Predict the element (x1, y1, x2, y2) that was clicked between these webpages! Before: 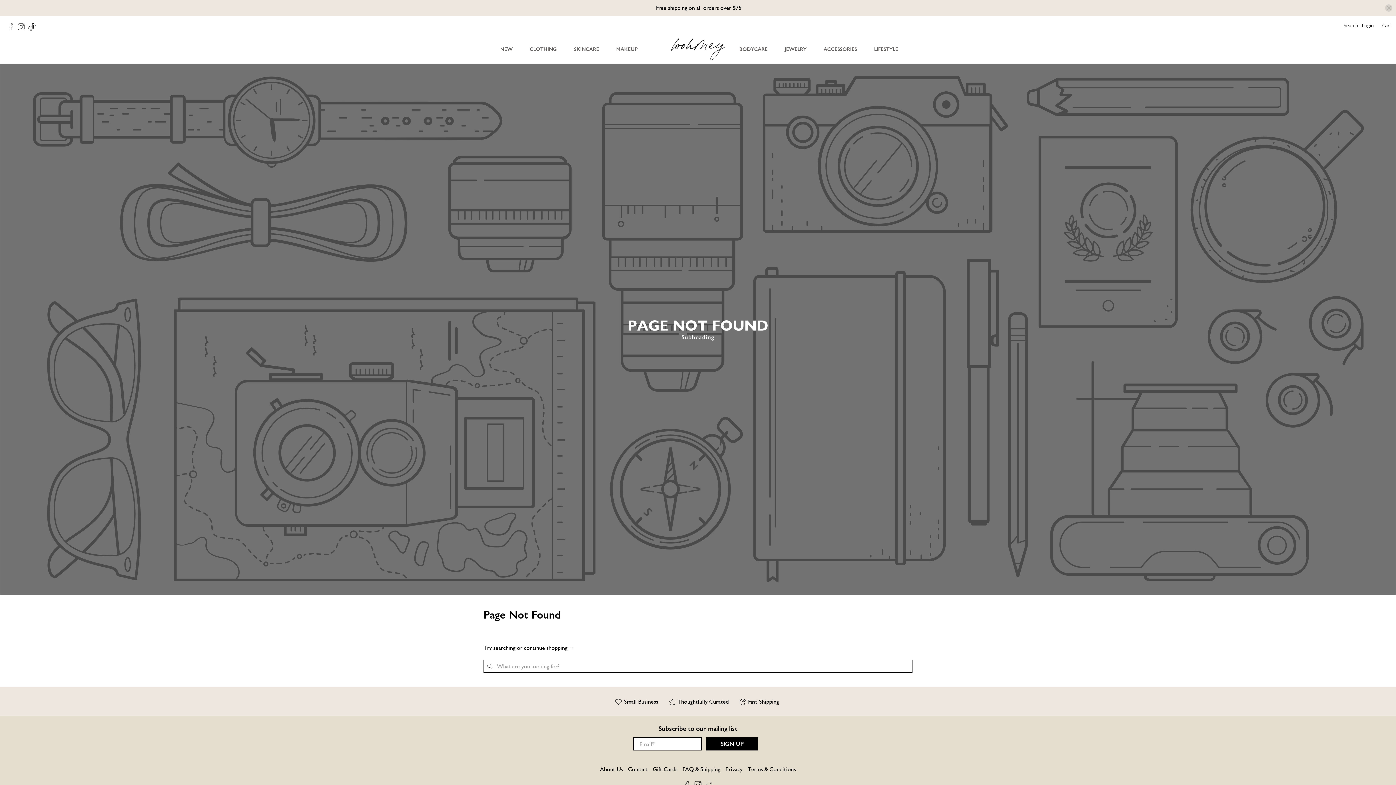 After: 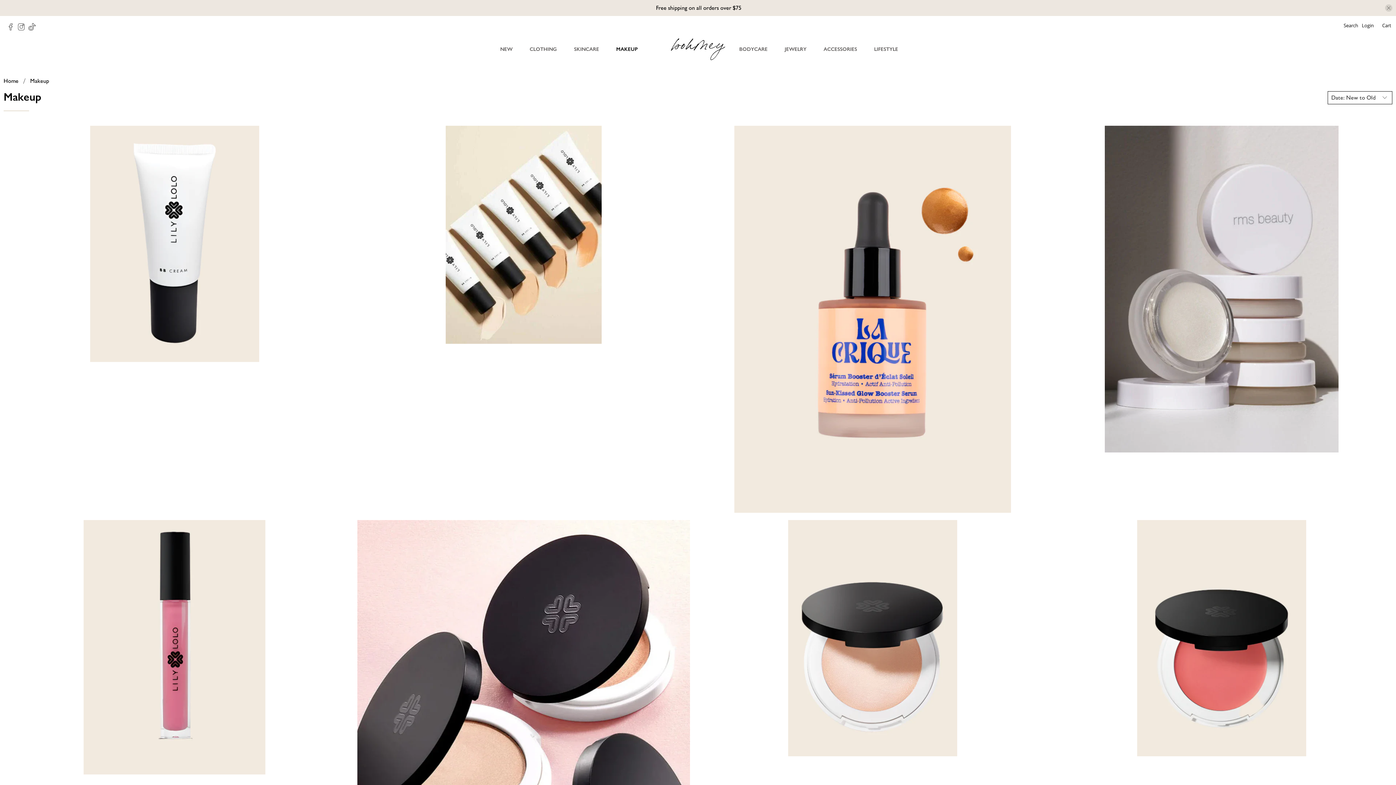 Action: bbox: (612, 39, 650, 58) label: MAKEUP